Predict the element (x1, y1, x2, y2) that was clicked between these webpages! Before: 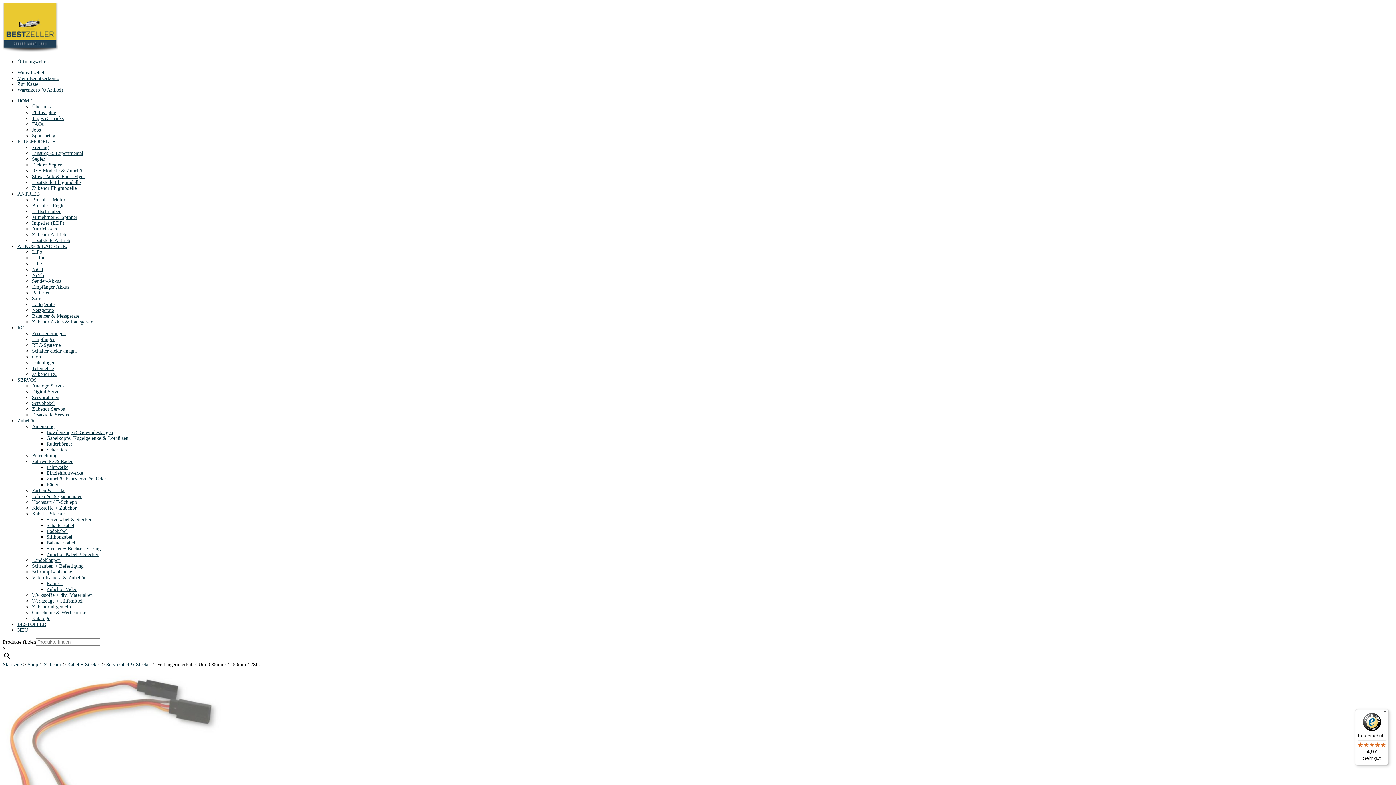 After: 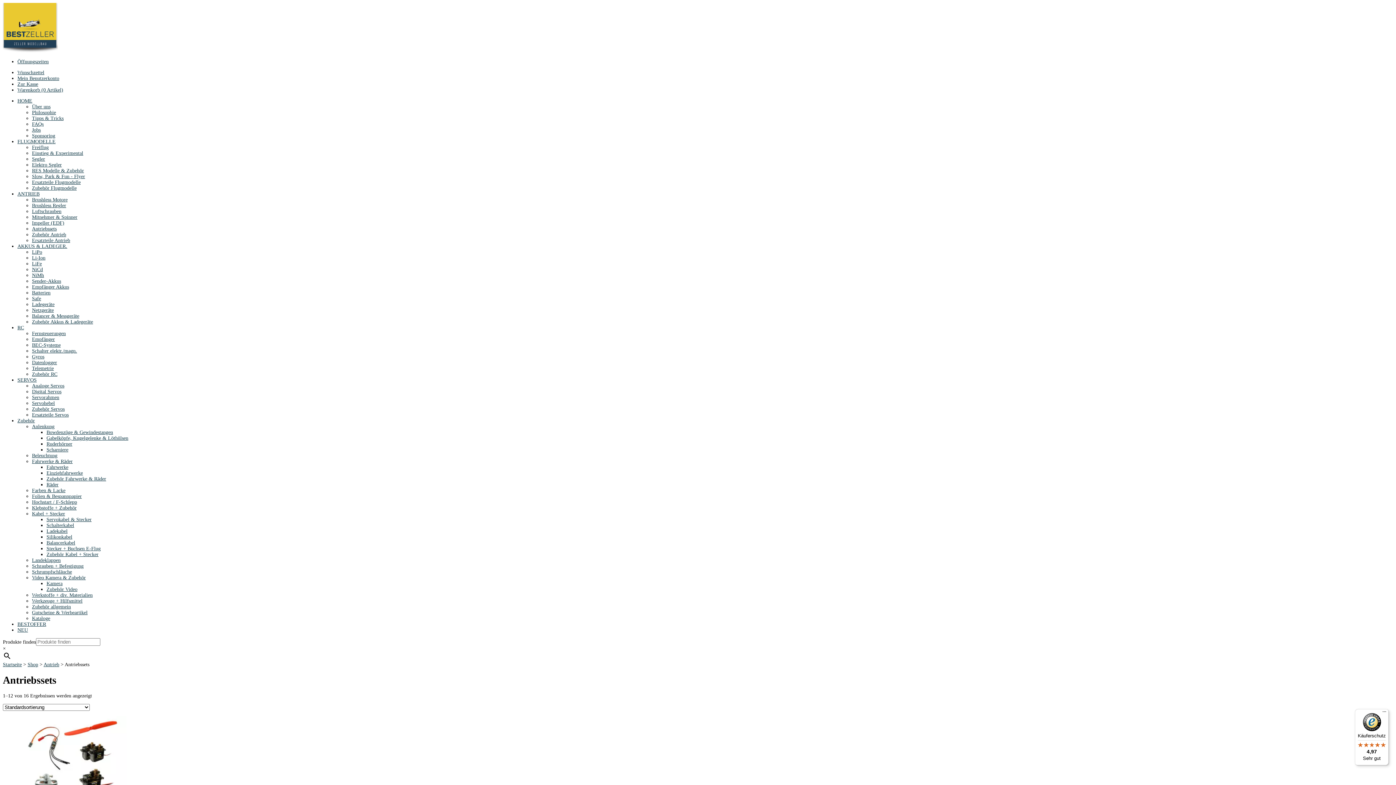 Action: label: Antriebssets bbox: (32, 226, 56, 231)